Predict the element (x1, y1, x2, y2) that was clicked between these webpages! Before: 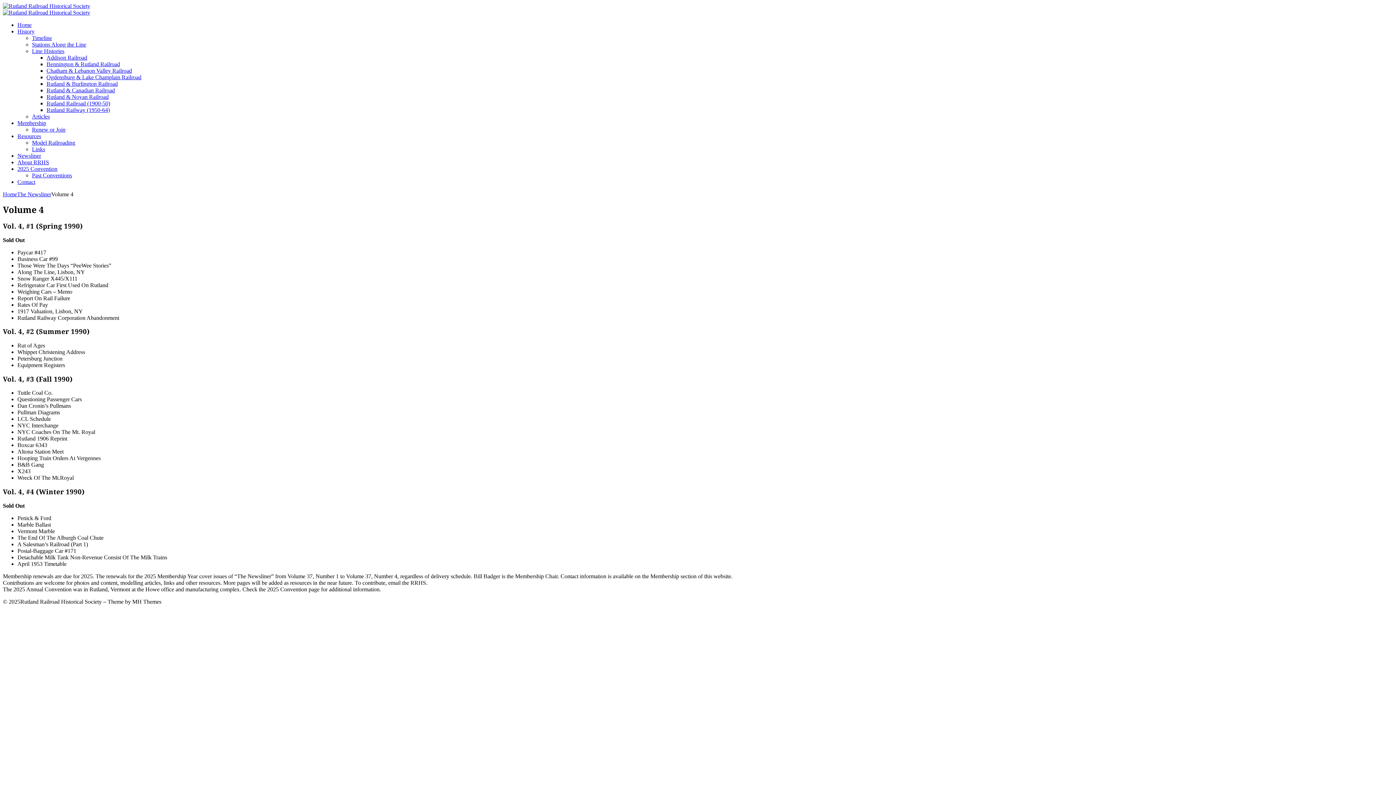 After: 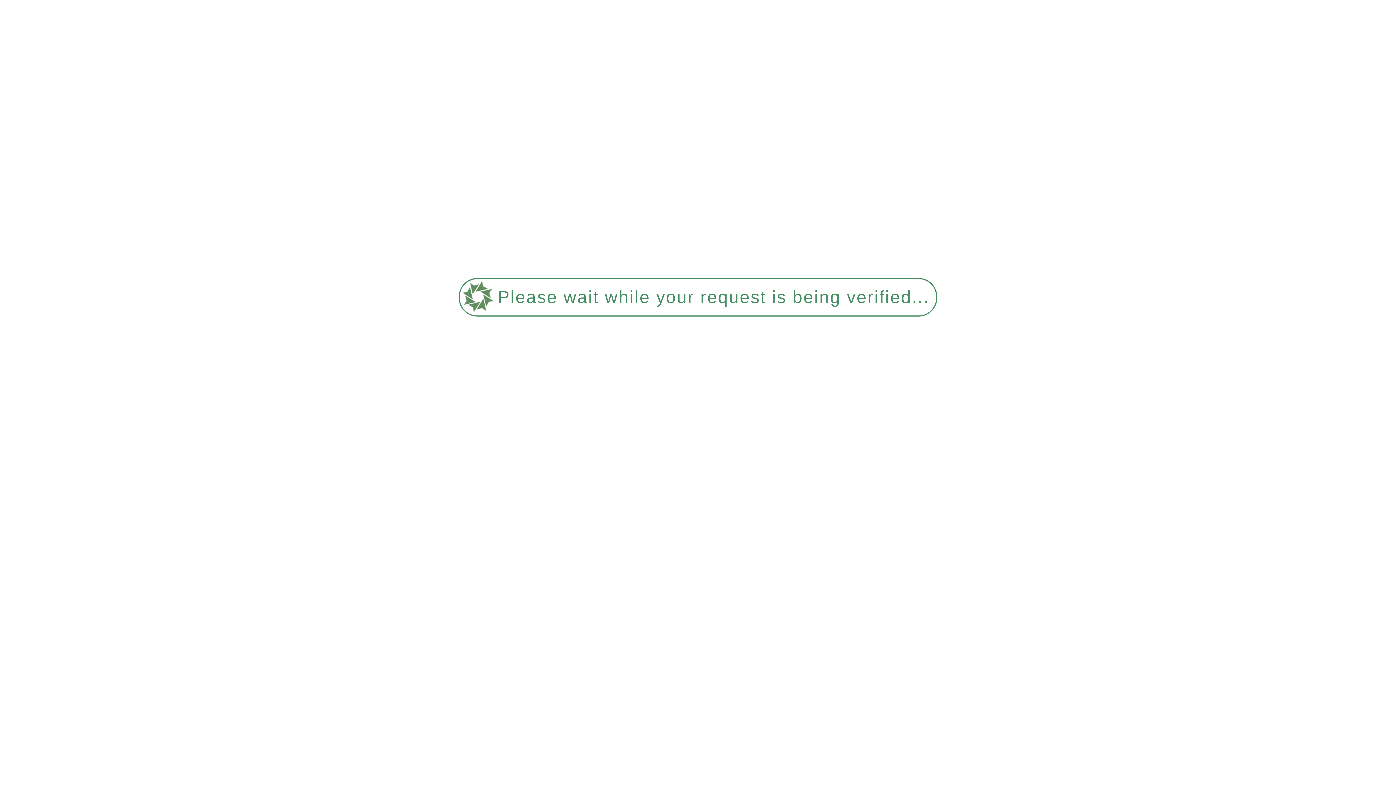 Action: bbox: (46, 87, 114, 93) label: Rutland & Canadian Railroad